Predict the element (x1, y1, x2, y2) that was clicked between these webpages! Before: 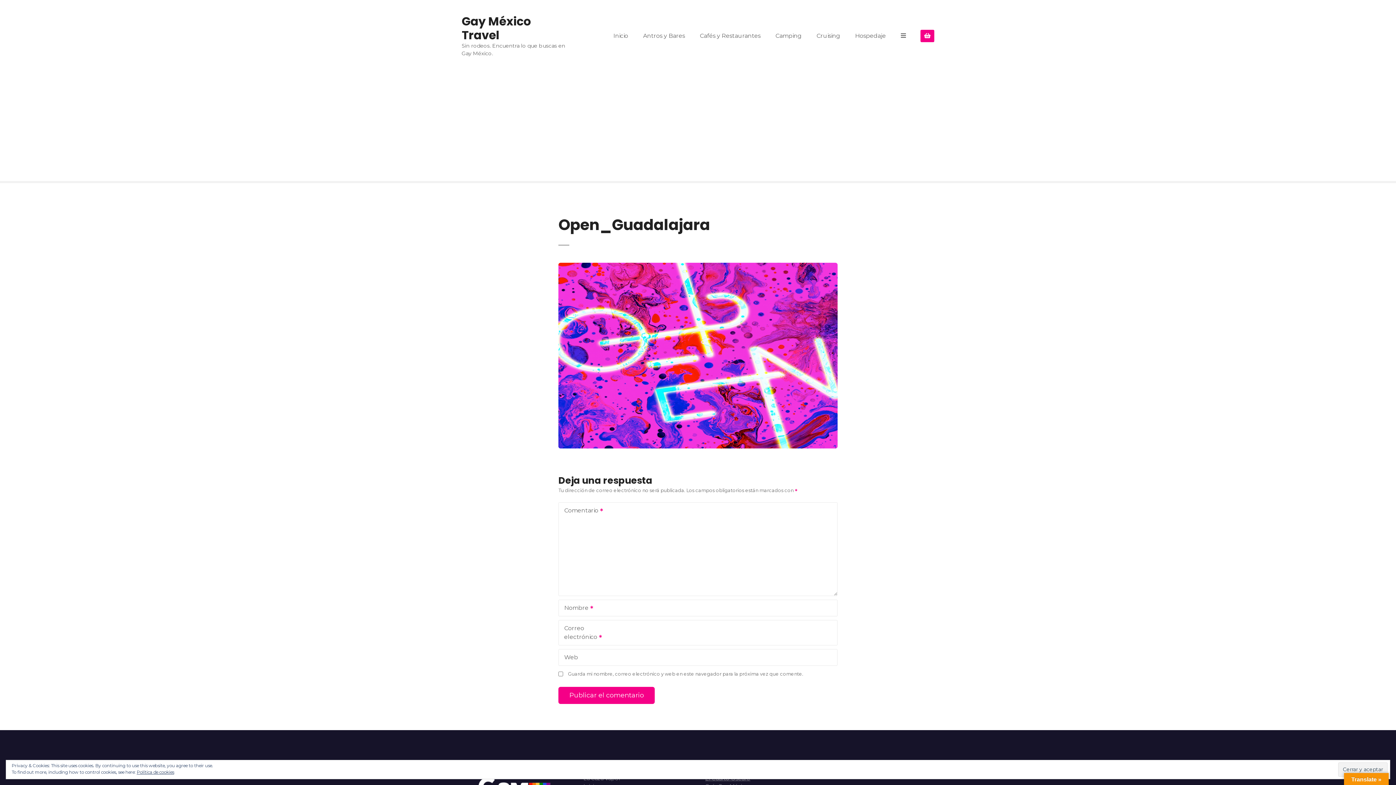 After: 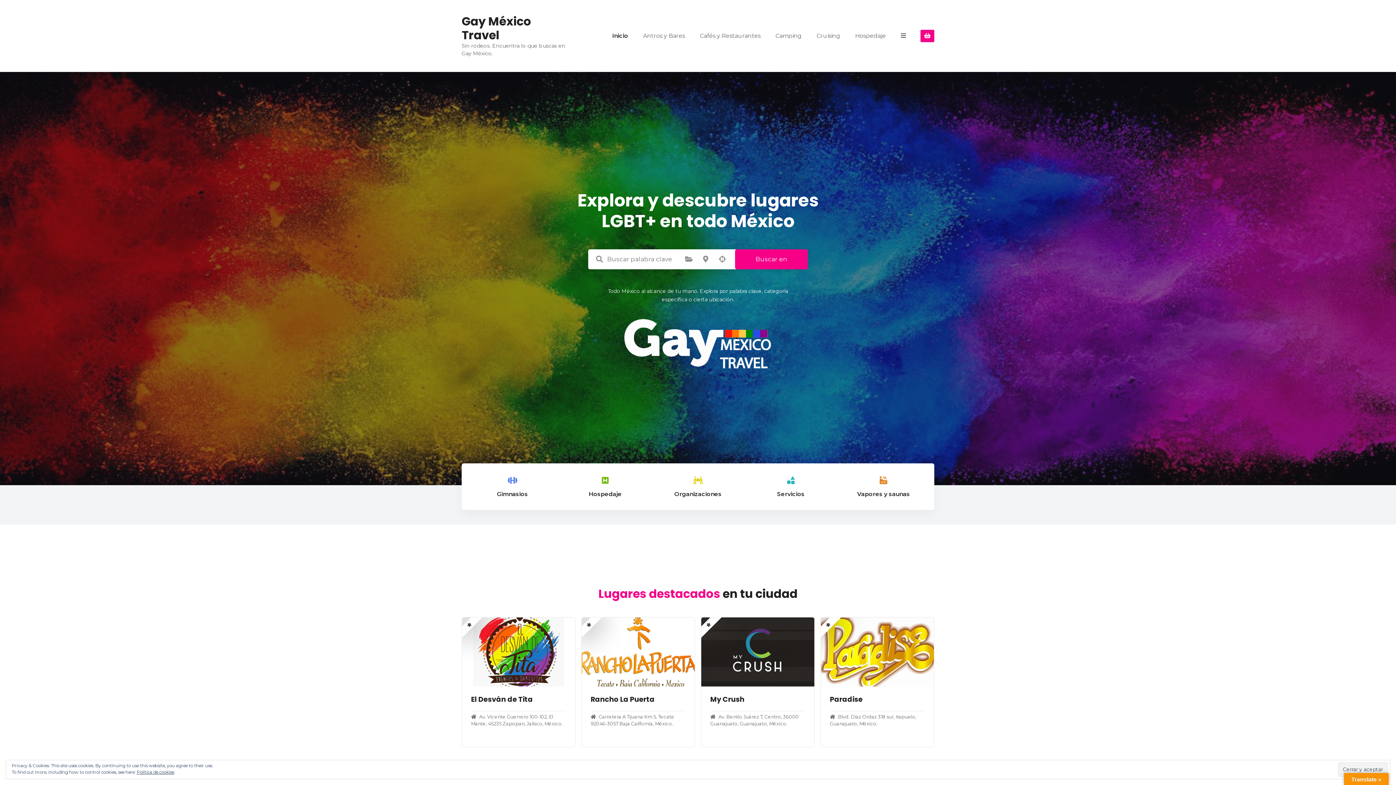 Action: bbox: (461, 13, 531, 43) label: Gay México Travel